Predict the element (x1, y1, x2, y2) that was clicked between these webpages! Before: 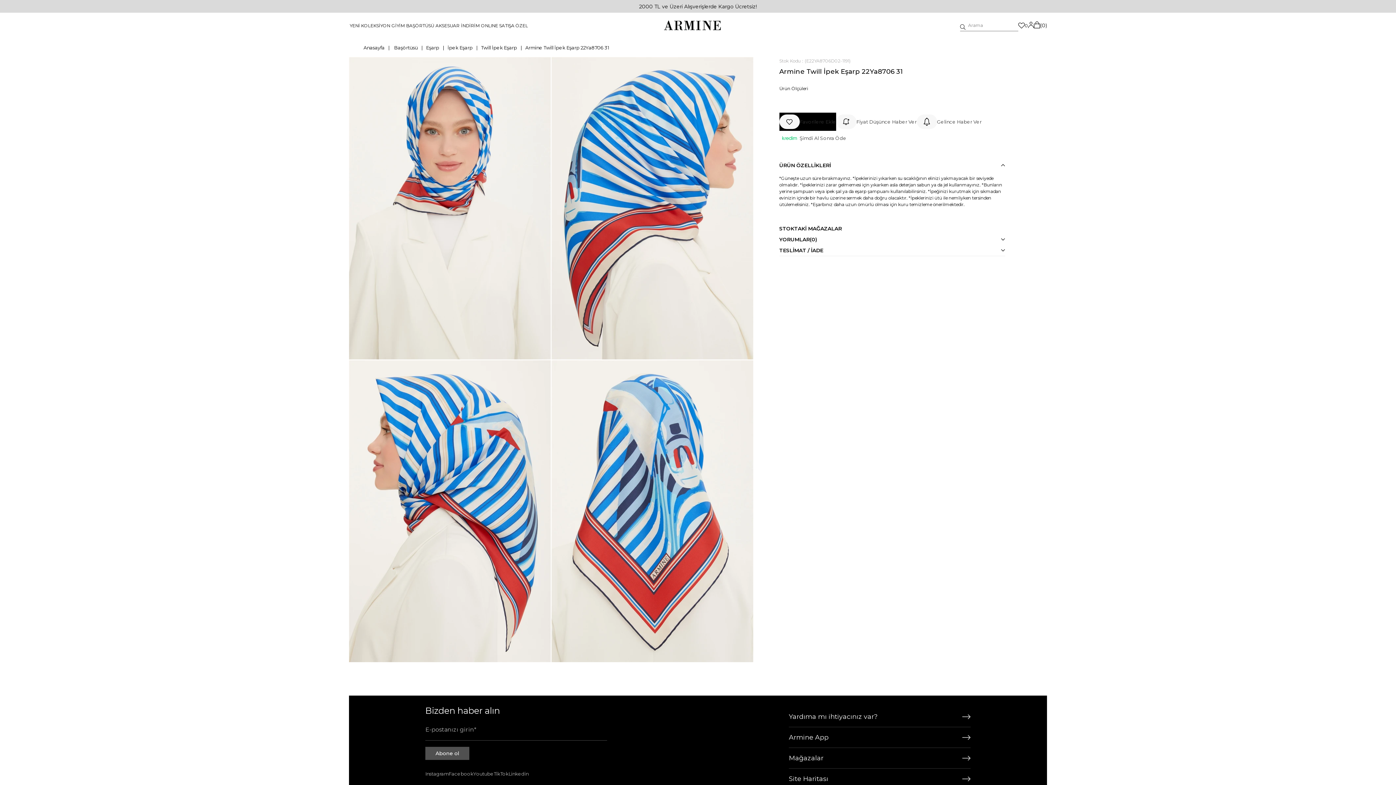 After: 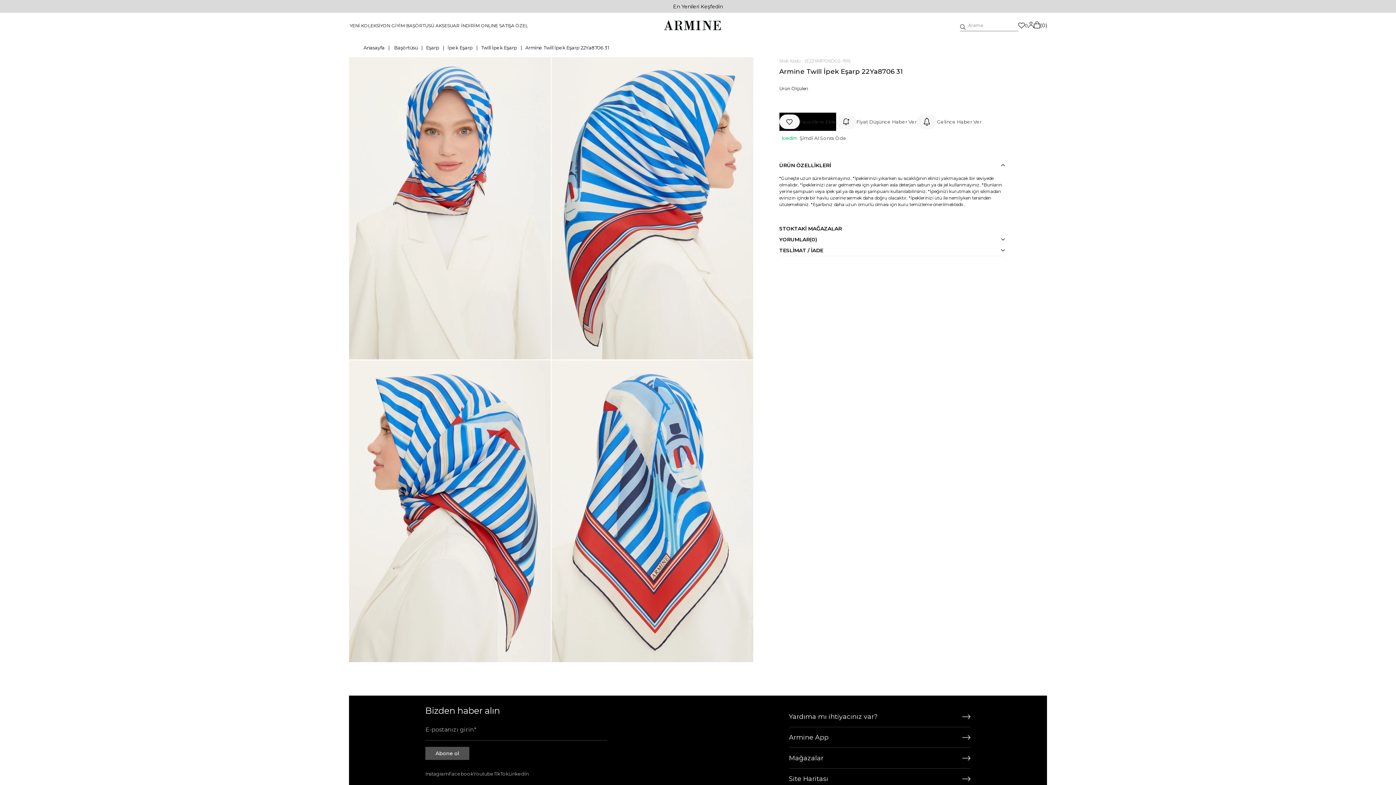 Action: bbox: (779, 114, 836, 129) label: Favorilere Ekle